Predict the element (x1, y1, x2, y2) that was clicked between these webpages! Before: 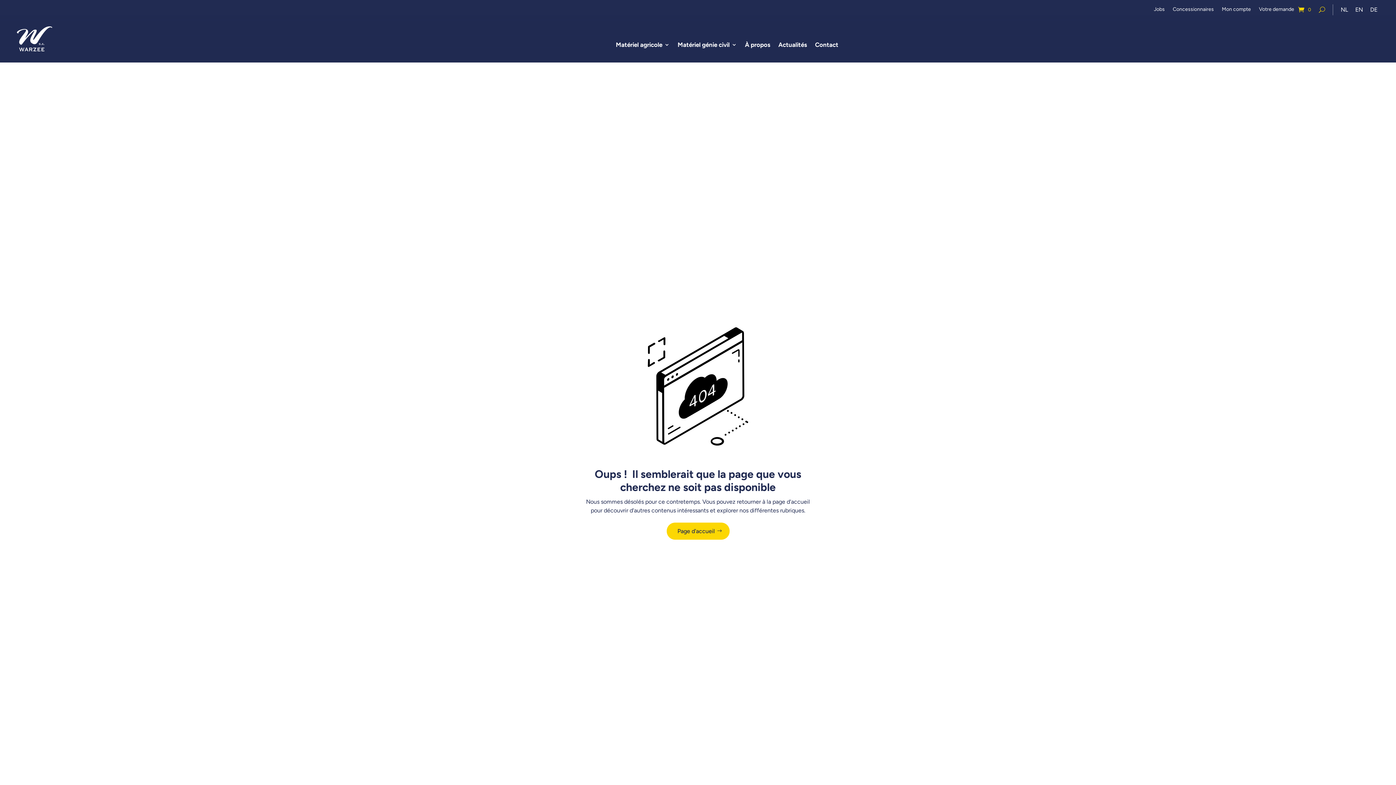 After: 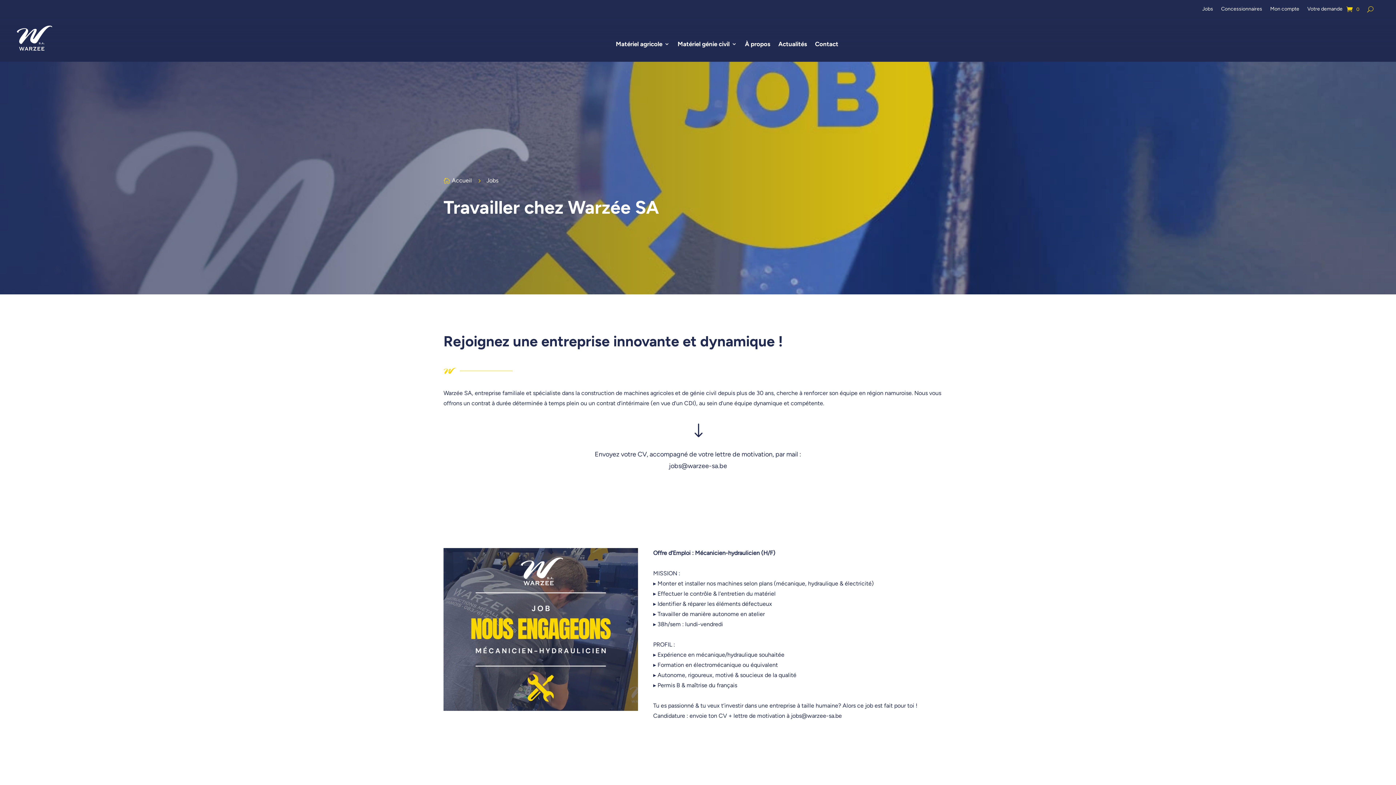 Action: label: Jobs bbox: (1154, 6, 1165, 14)